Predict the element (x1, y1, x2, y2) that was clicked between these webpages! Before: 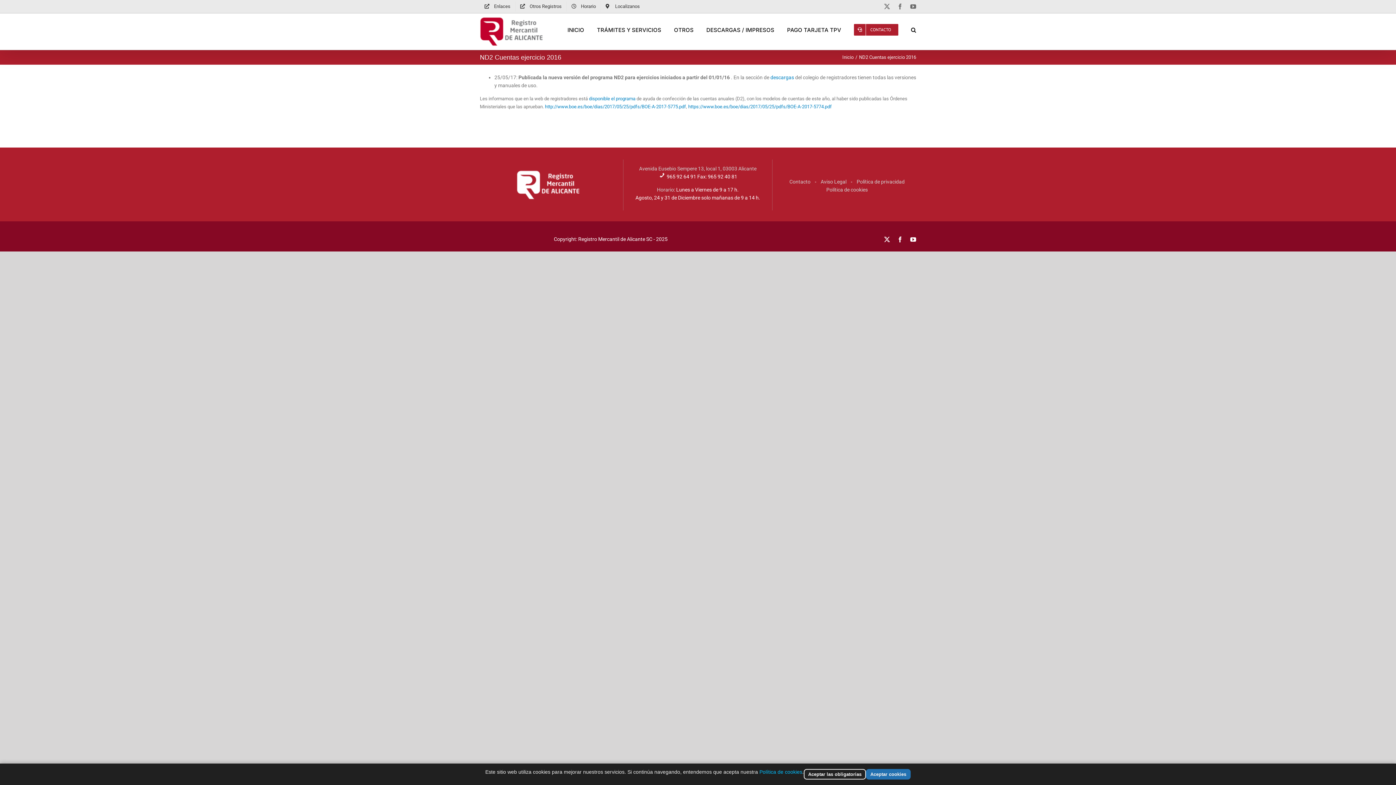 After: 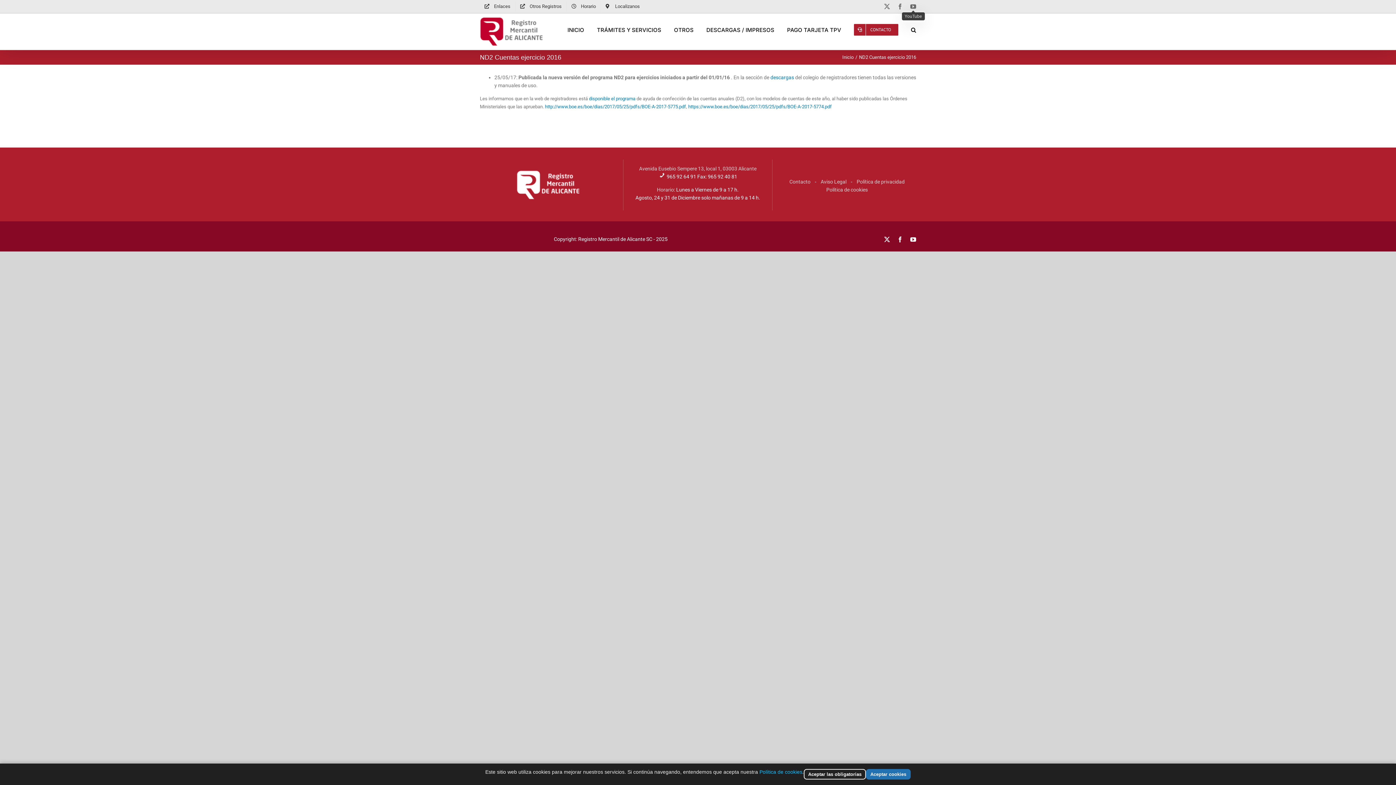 Action: bbox: (910, 3, 916, 9) label: YouTube